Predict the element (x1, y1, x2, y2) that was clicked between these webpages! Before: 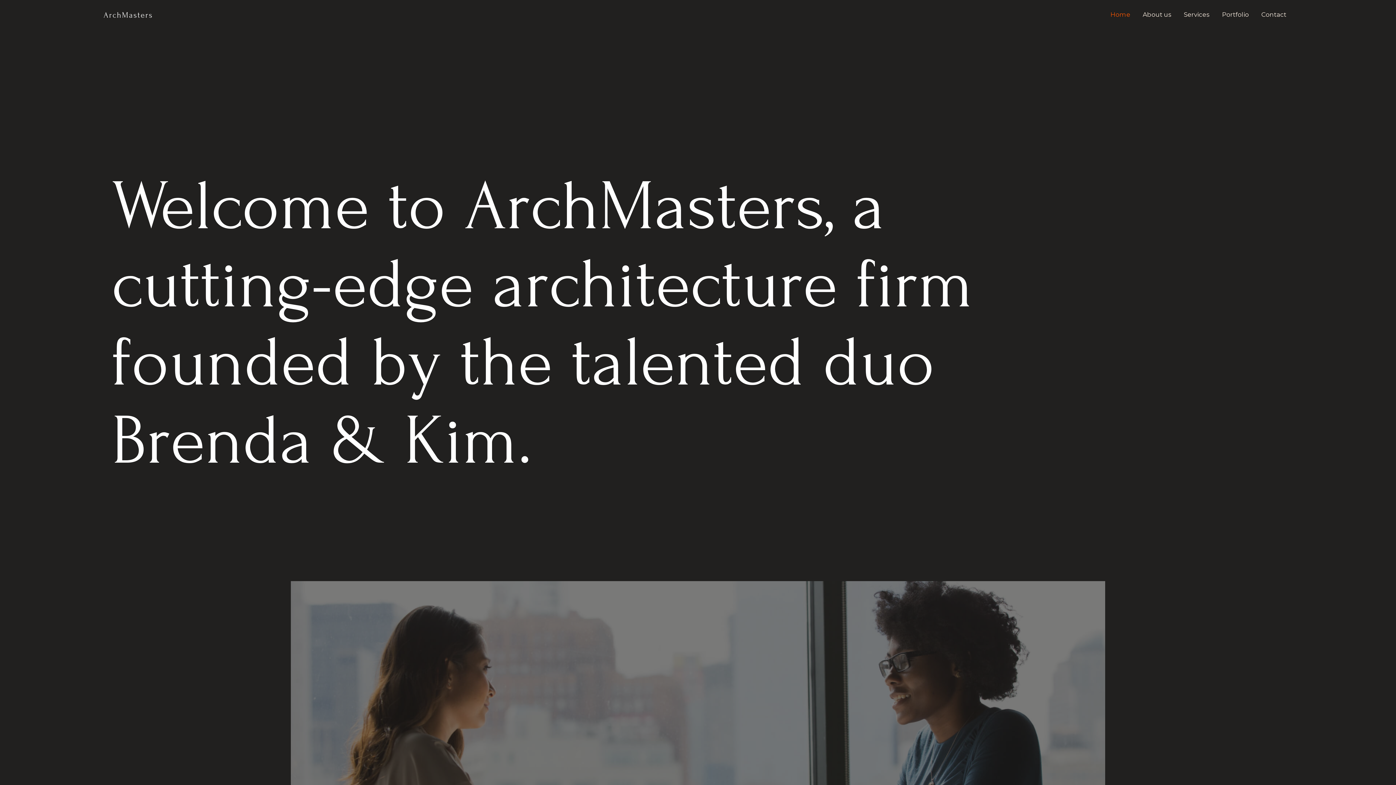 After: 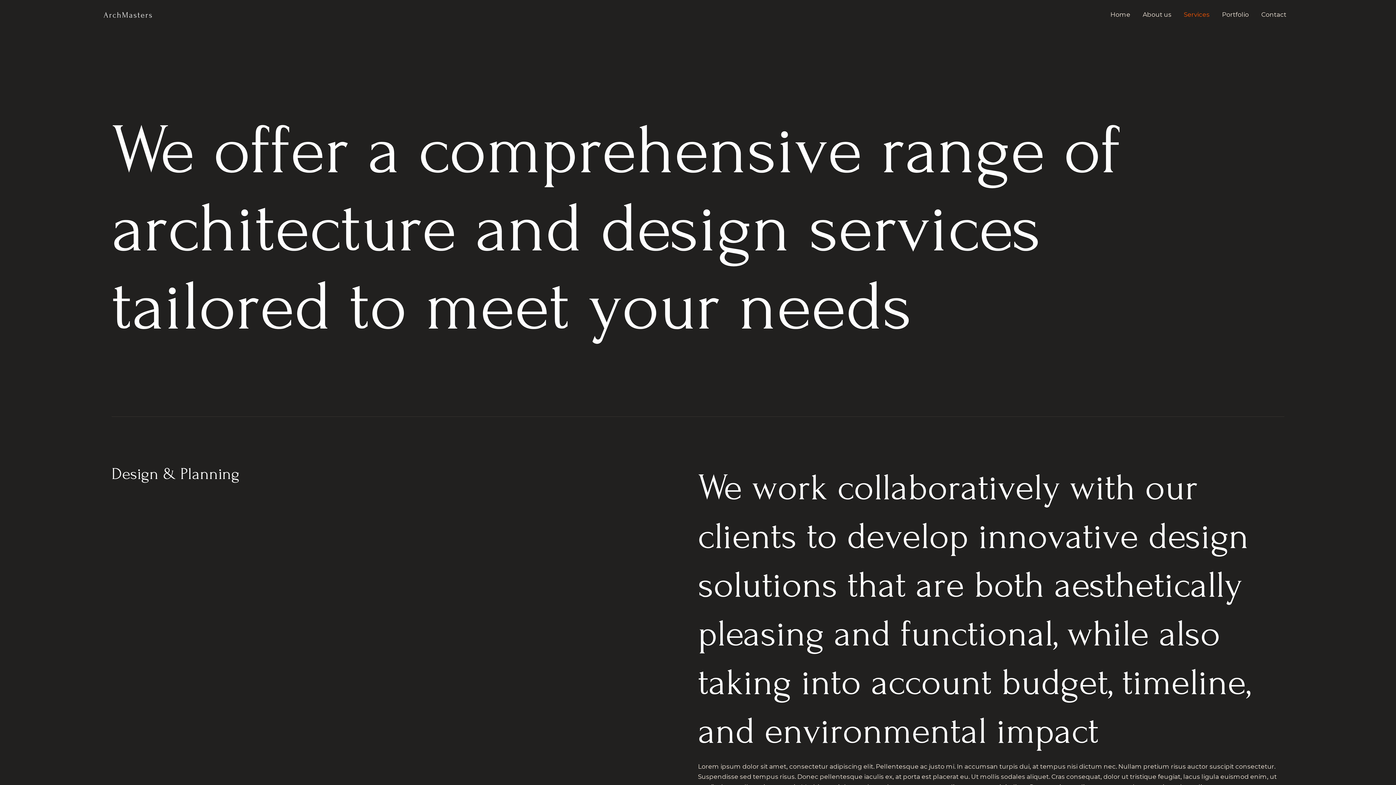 Action: label: Services bbox: (1177, 0, 1216, 29)